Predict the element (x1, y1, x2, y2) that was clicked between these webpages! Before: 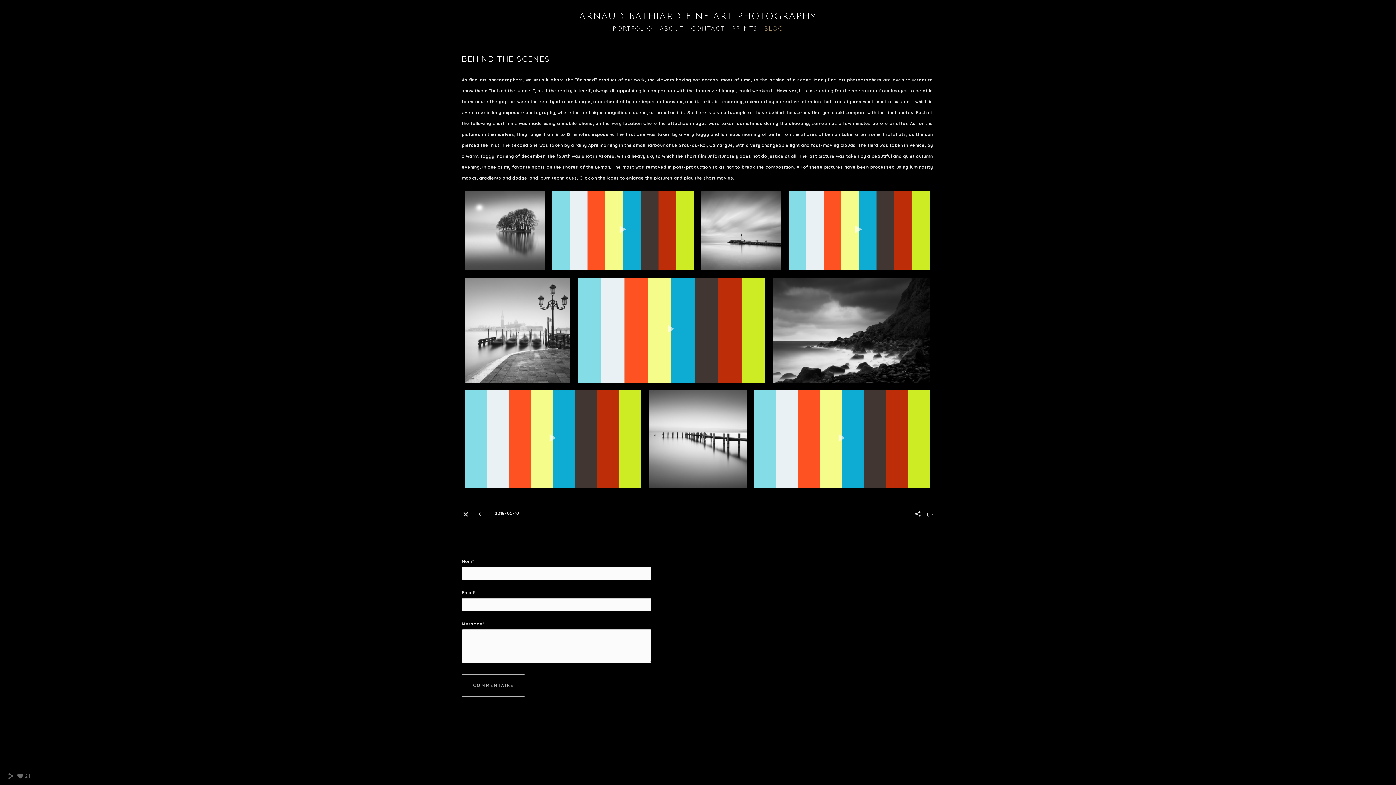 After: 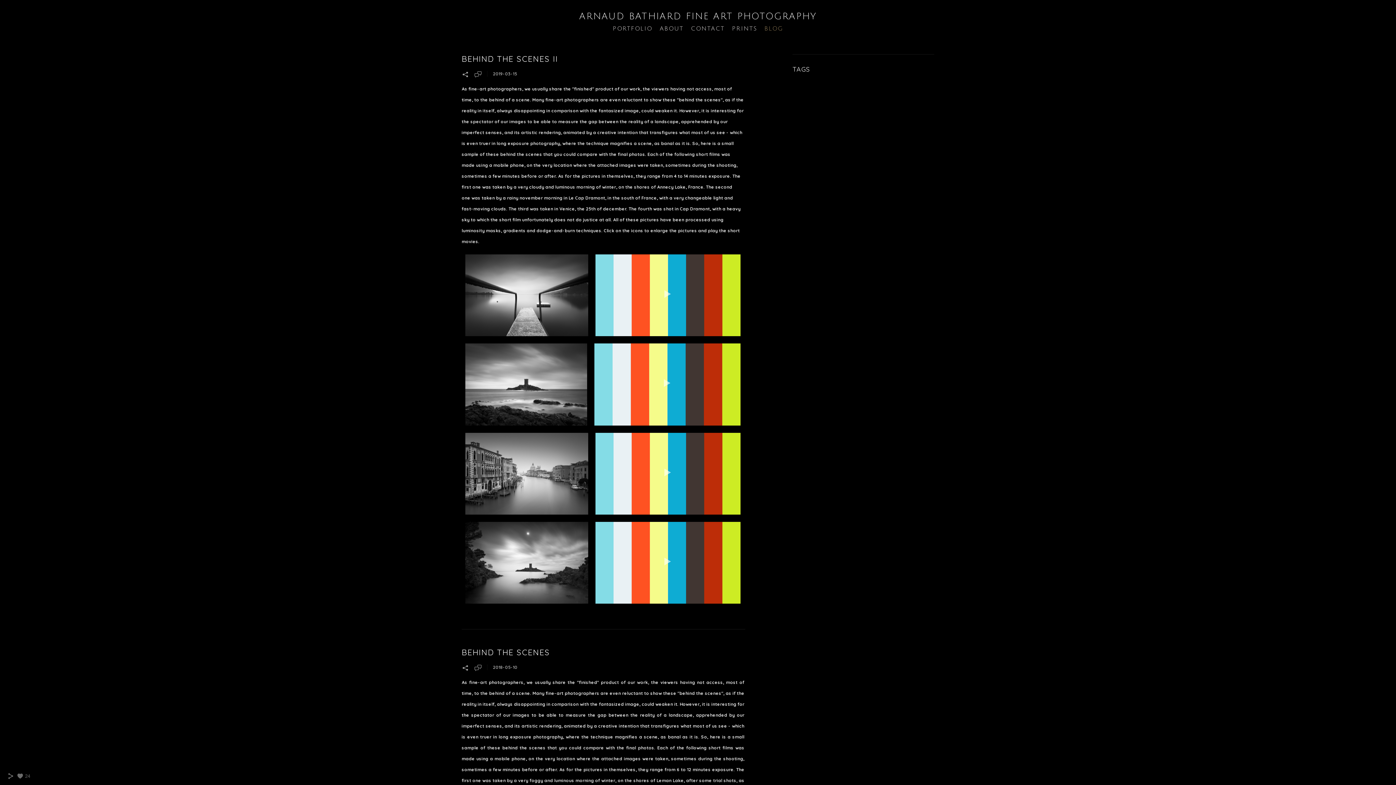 Action: bbox: (764, 25, 783, 32) label: BLOG